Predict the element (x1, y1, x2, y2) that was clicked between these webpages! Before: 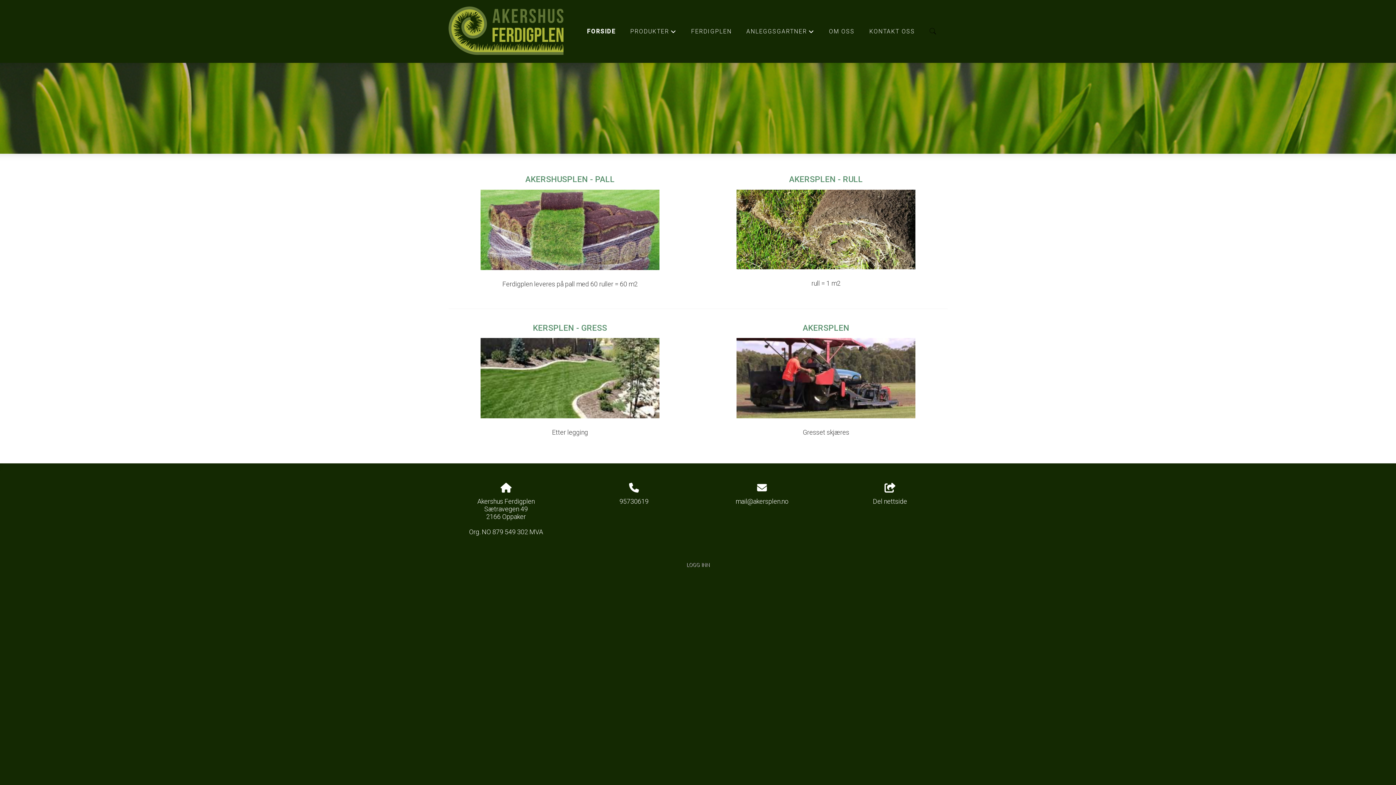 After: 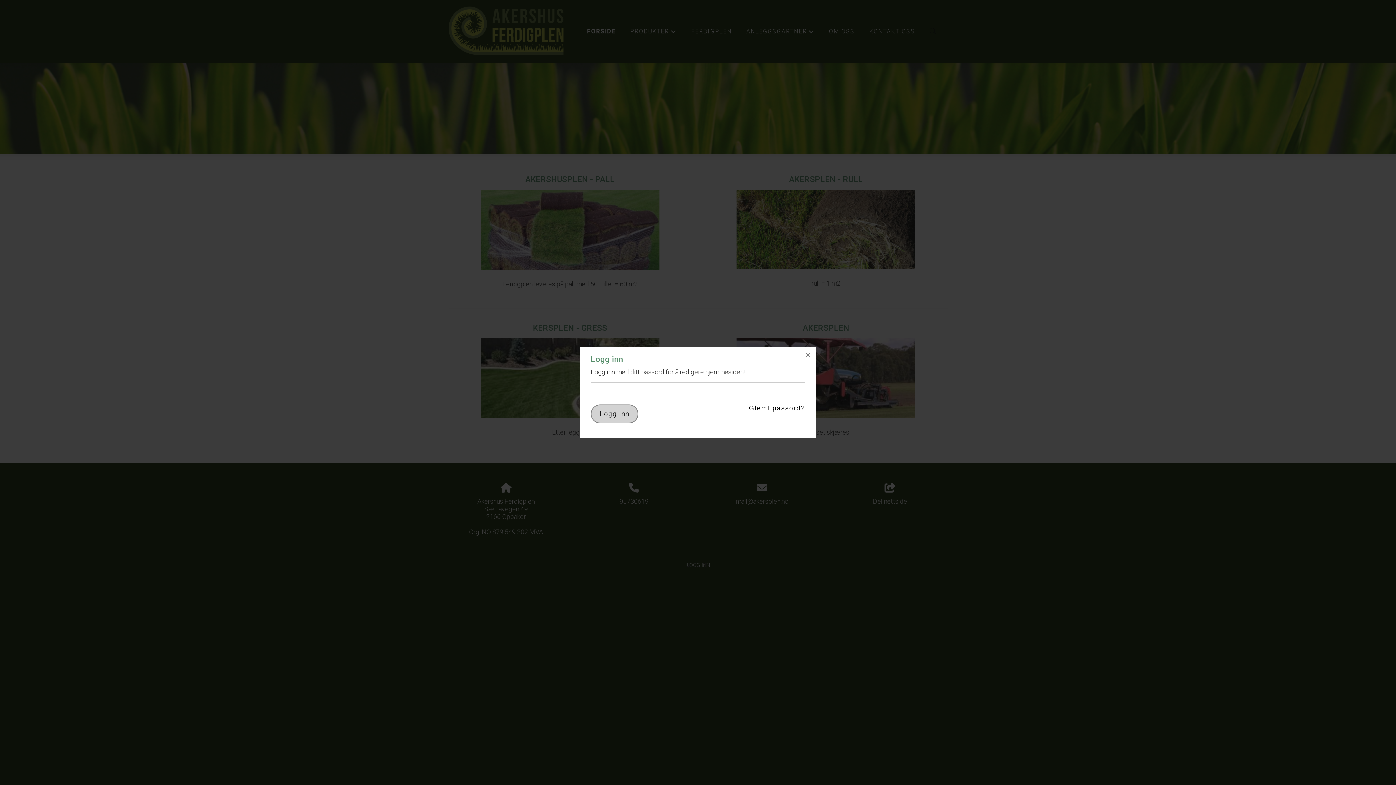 Action: bbox: (686, 562, 709, 568) label: LOGG INN